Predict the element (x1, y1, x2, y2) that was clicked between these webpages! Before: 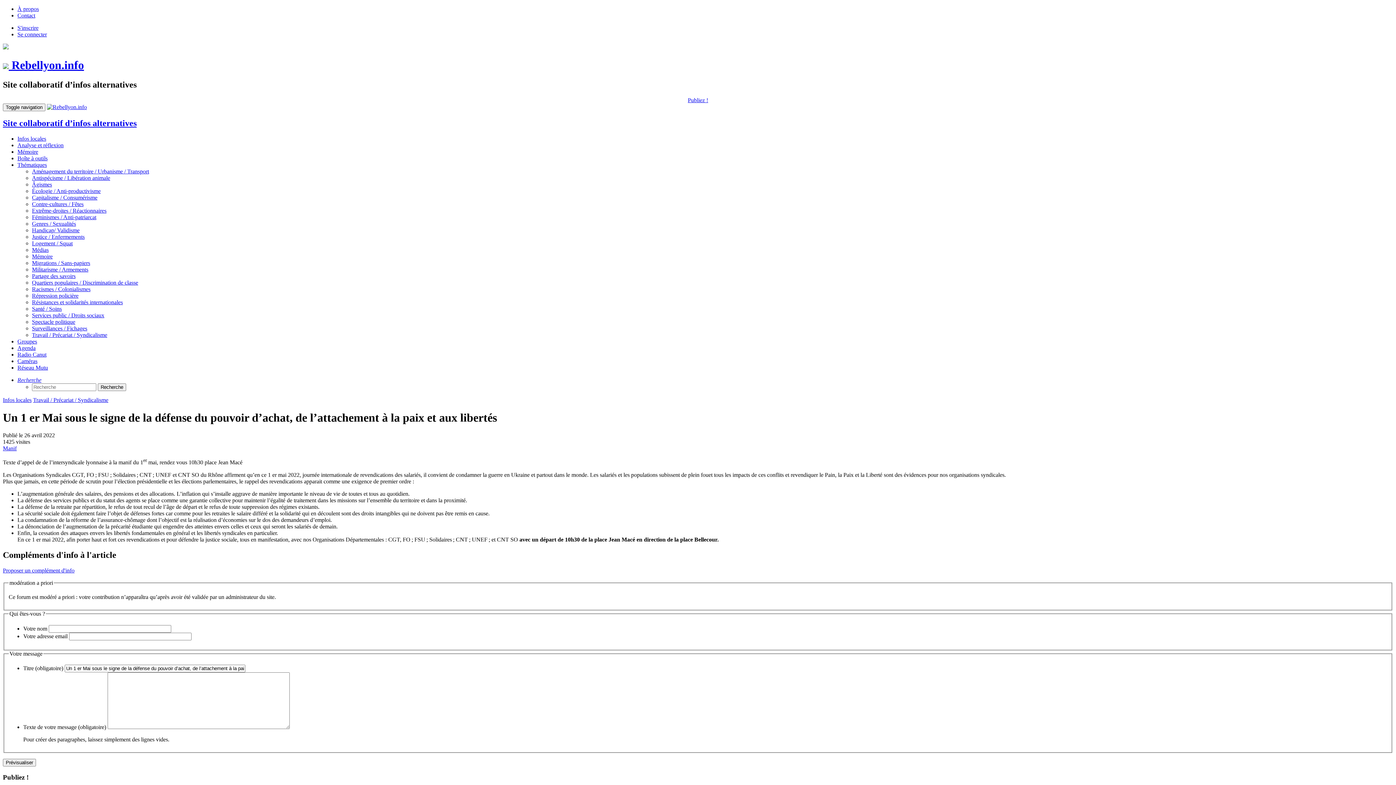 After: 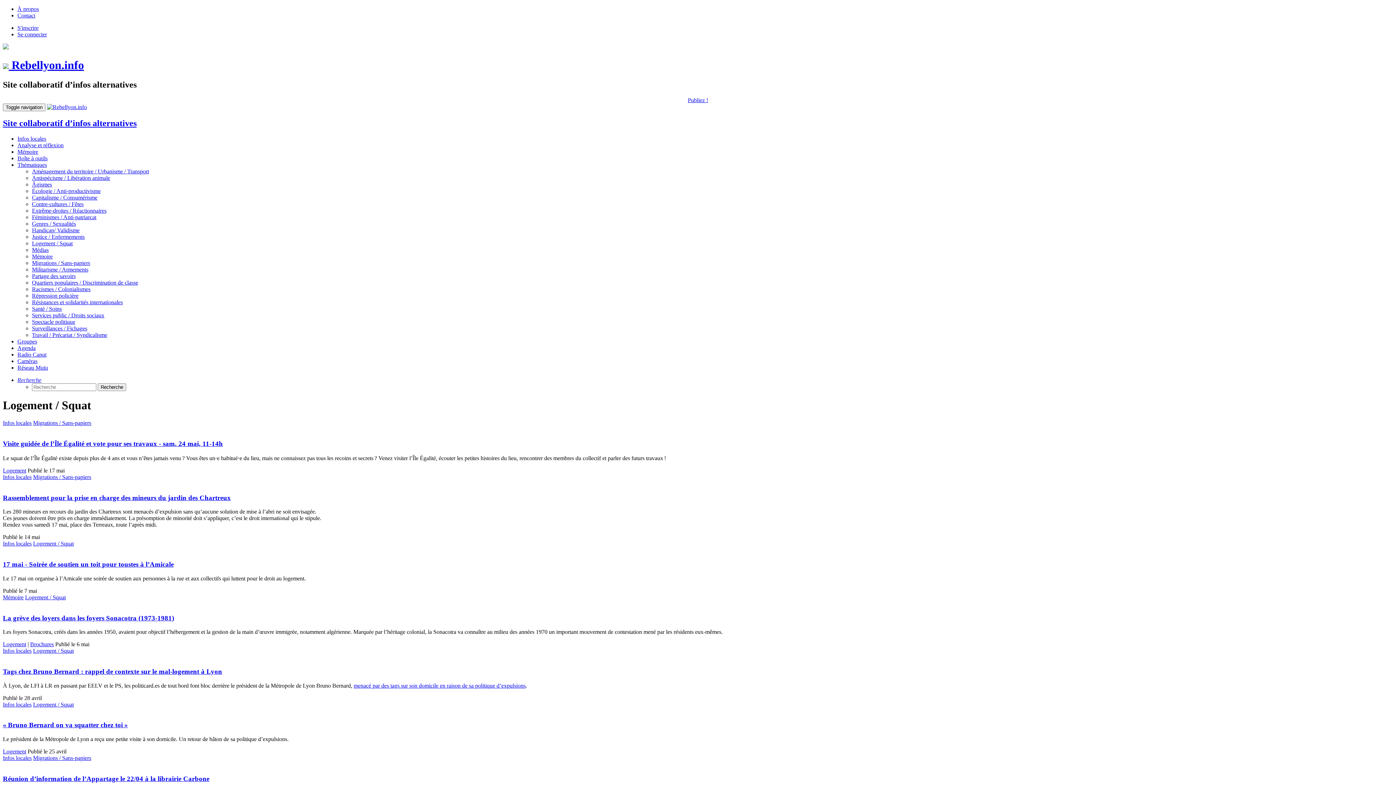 Action: bbox: (32, 240, 72, 246) label: Logement / Squat